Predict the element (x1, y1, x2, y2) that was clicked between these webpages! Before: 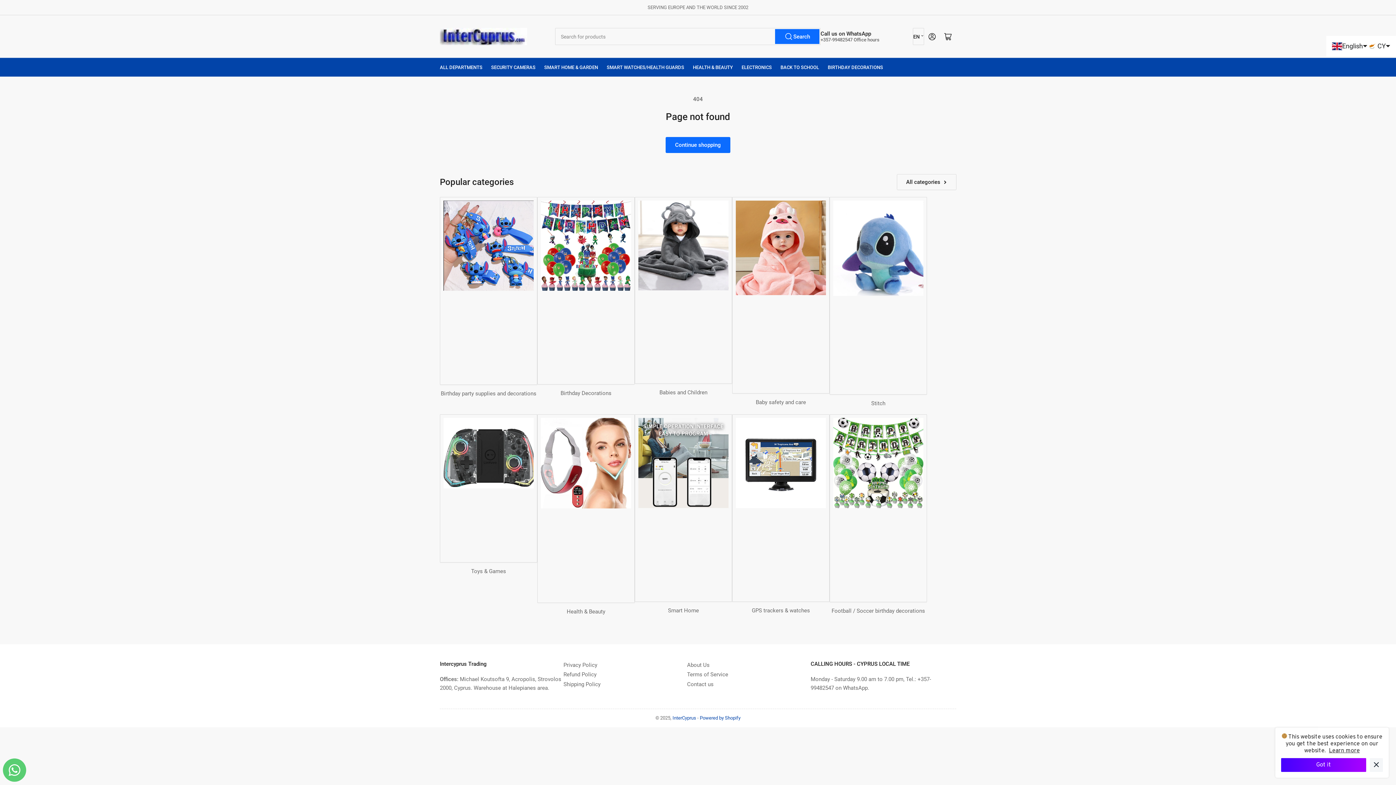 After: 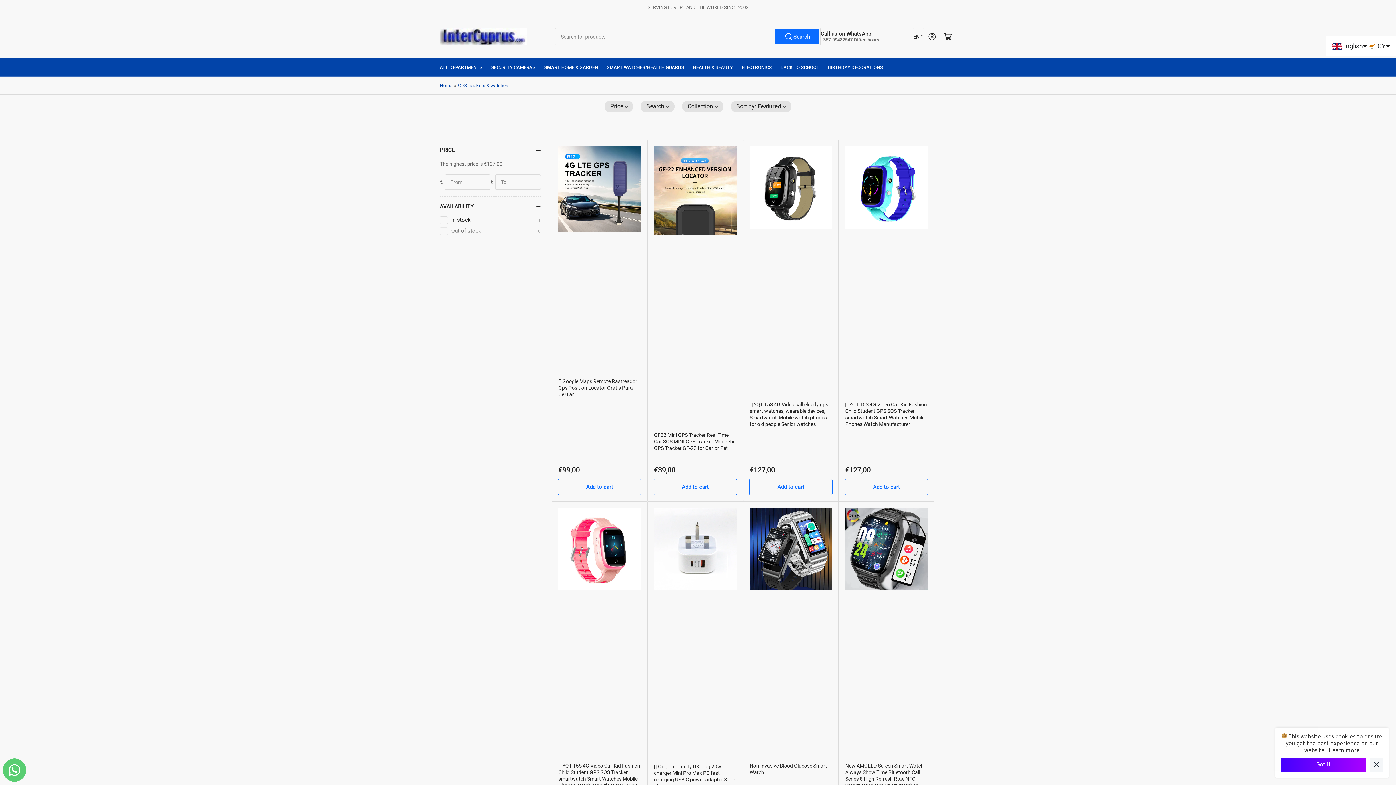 Action: bbox: (736, 418, 826, 598) label: GPS trackers & watches